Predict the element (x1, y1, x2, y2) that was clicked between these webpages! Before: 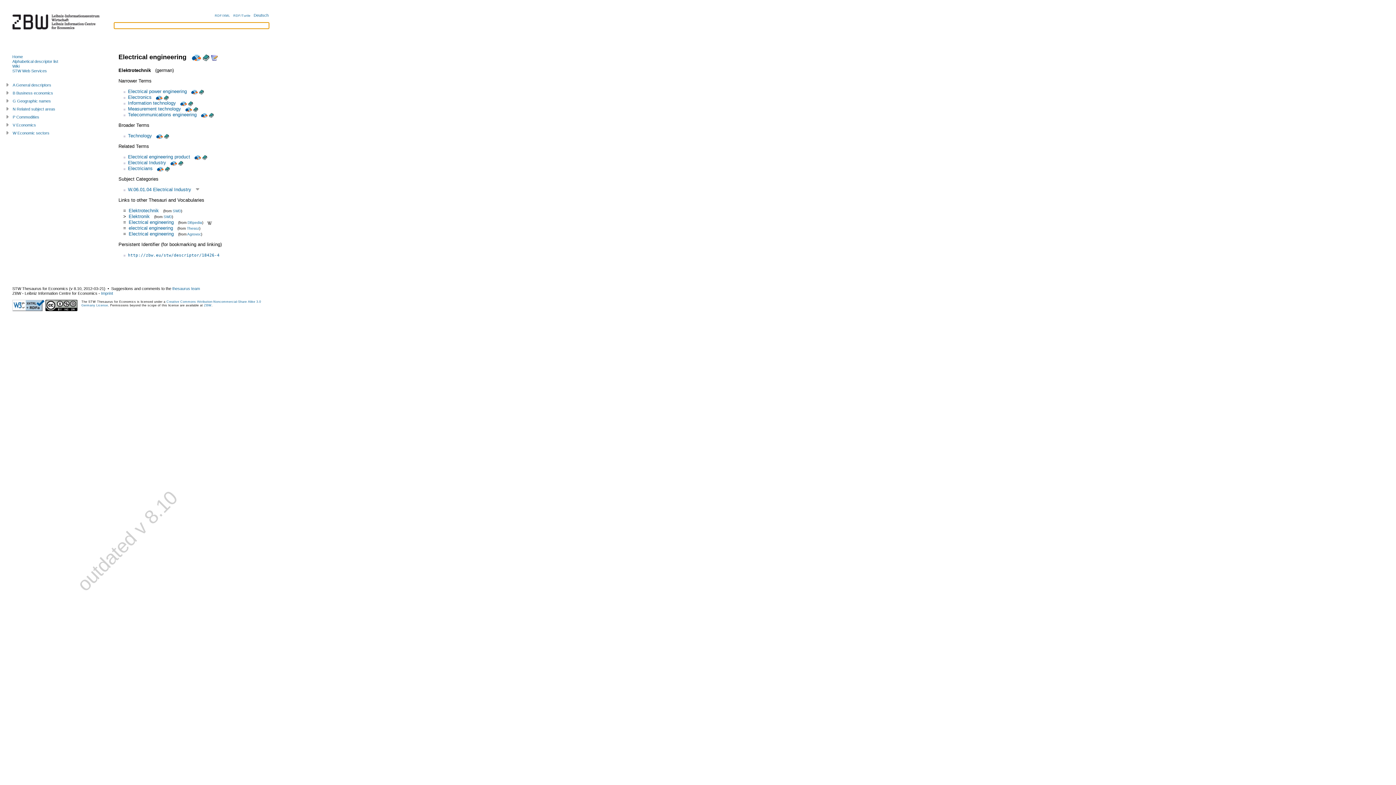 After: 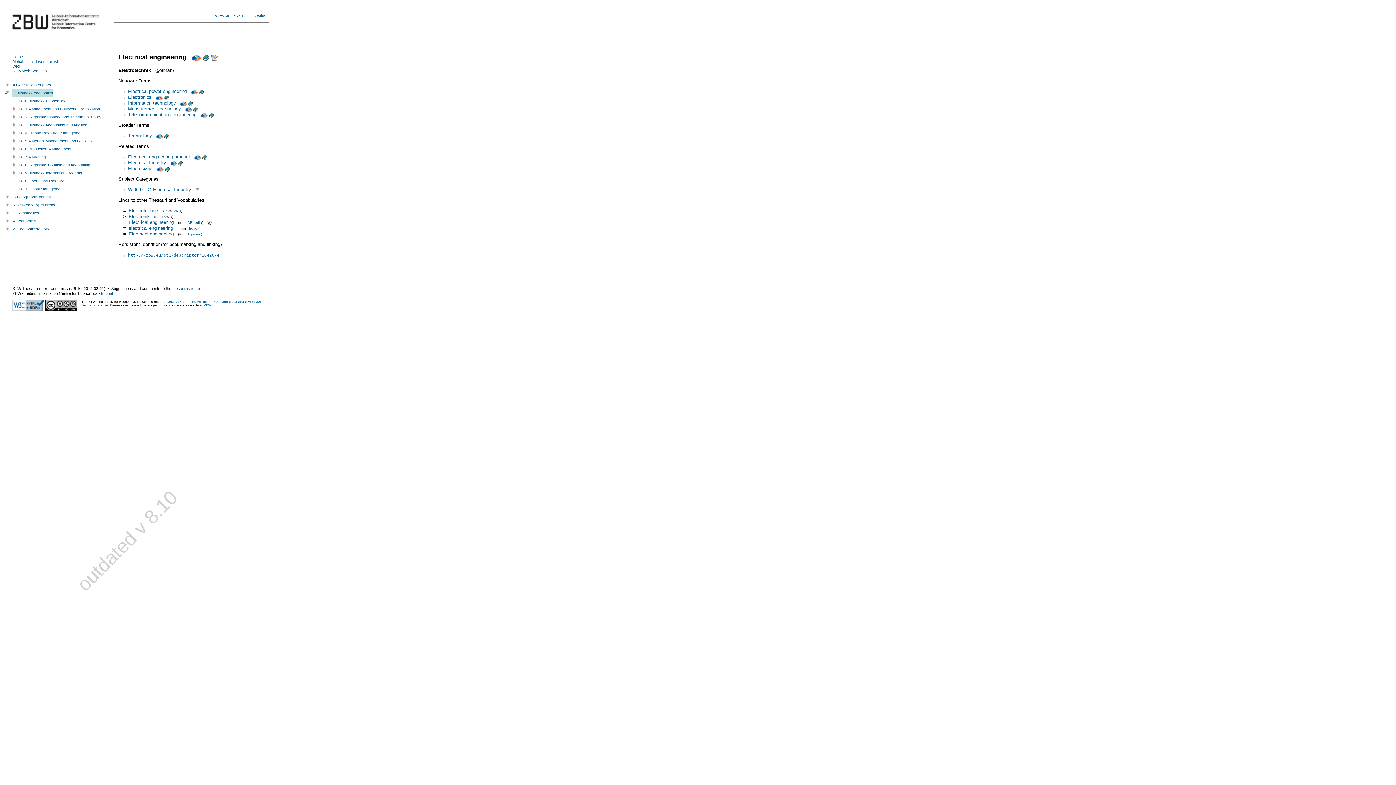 Action: label:   bbox: (5, 89, 12, 97)